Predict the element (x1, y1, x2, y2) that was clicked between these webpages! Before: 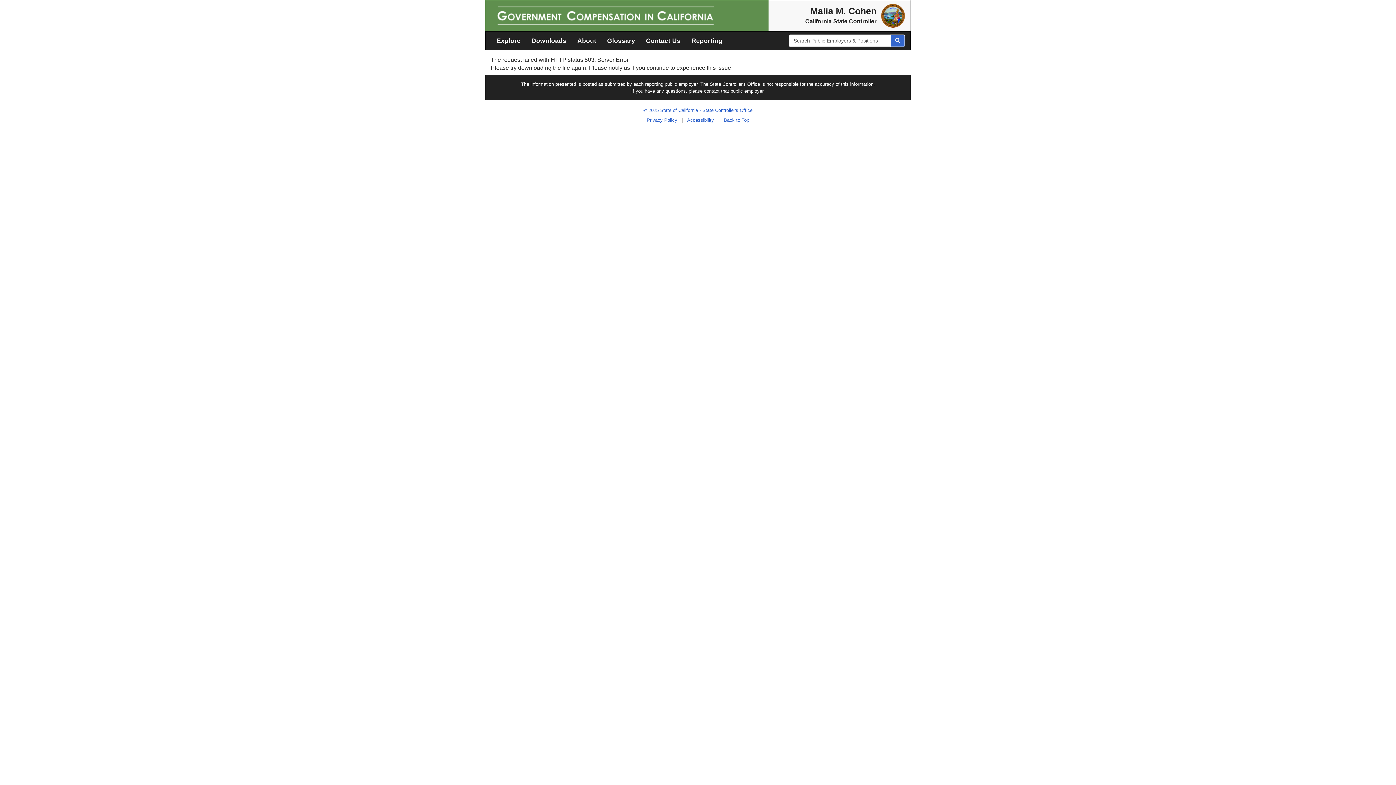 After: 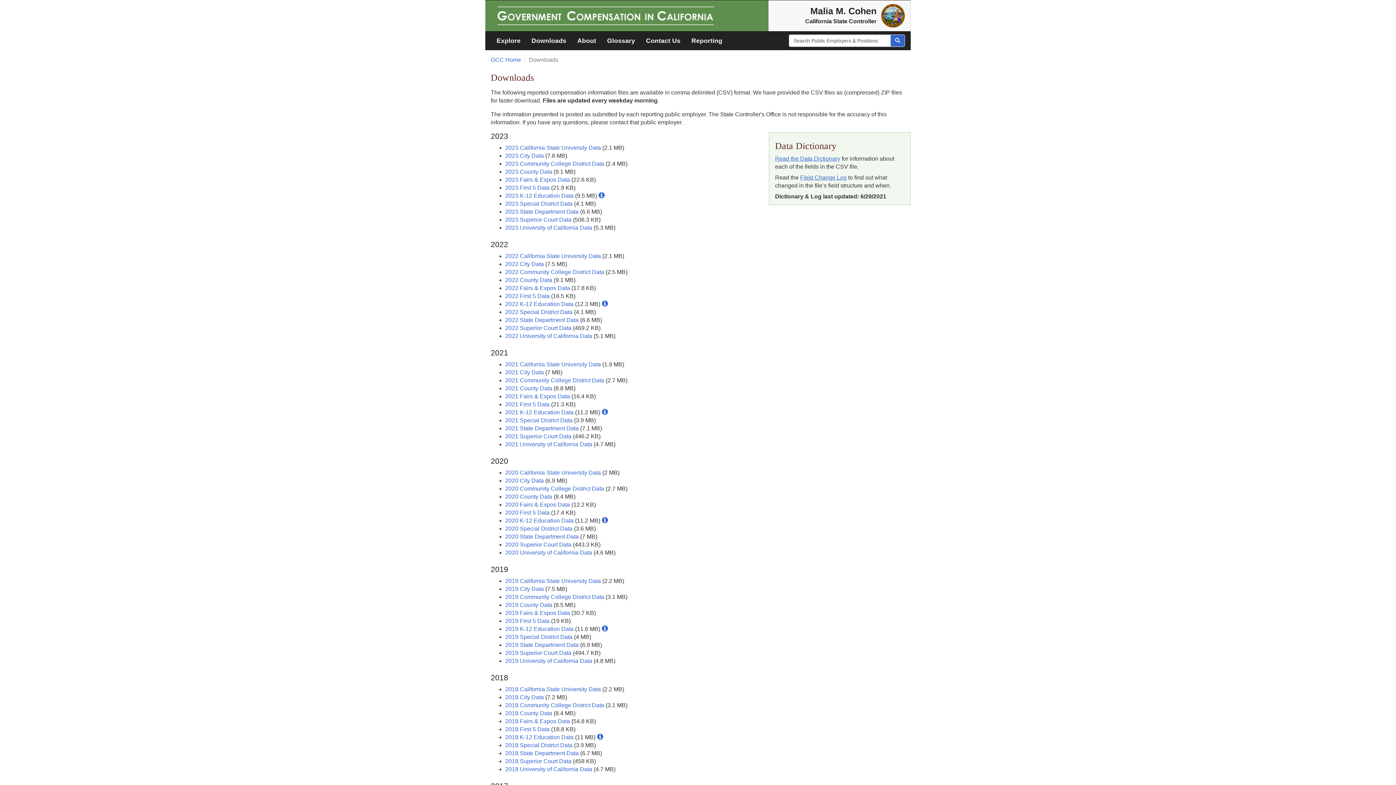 Action: label: Downloads bbox: (526, 31, 572, 49)